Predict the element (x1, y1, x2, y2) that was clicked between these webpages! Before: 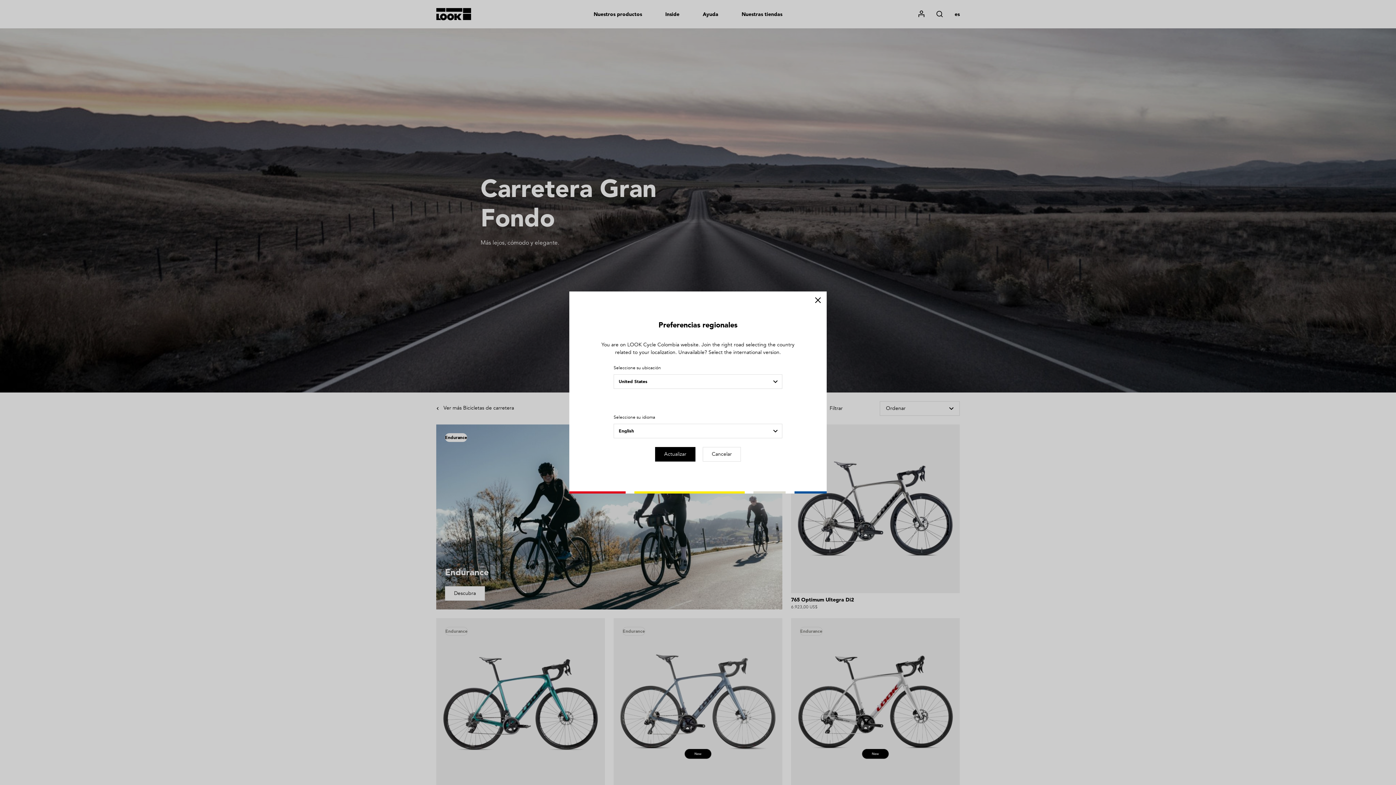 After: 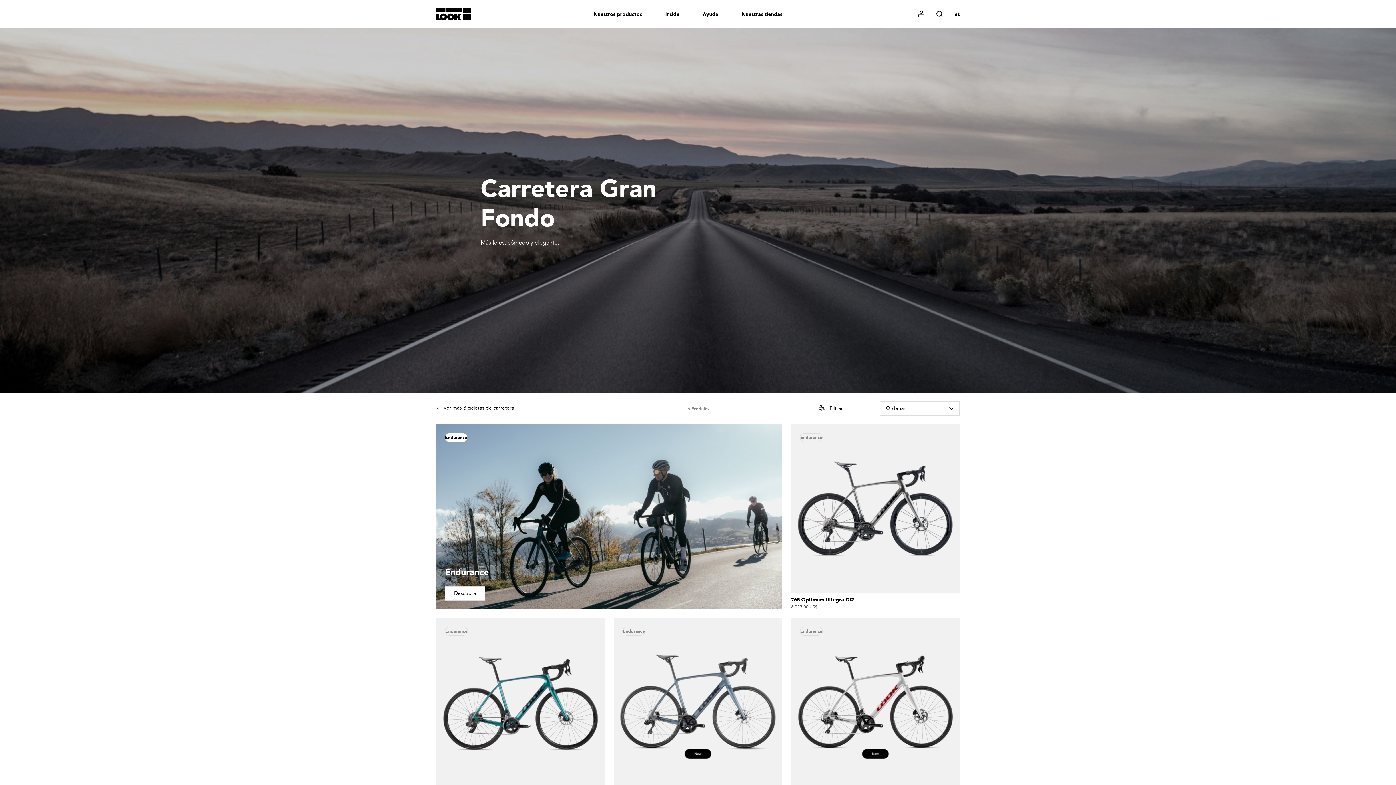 Action: label: Cancelar bbox: (702, 447, 741, 461)